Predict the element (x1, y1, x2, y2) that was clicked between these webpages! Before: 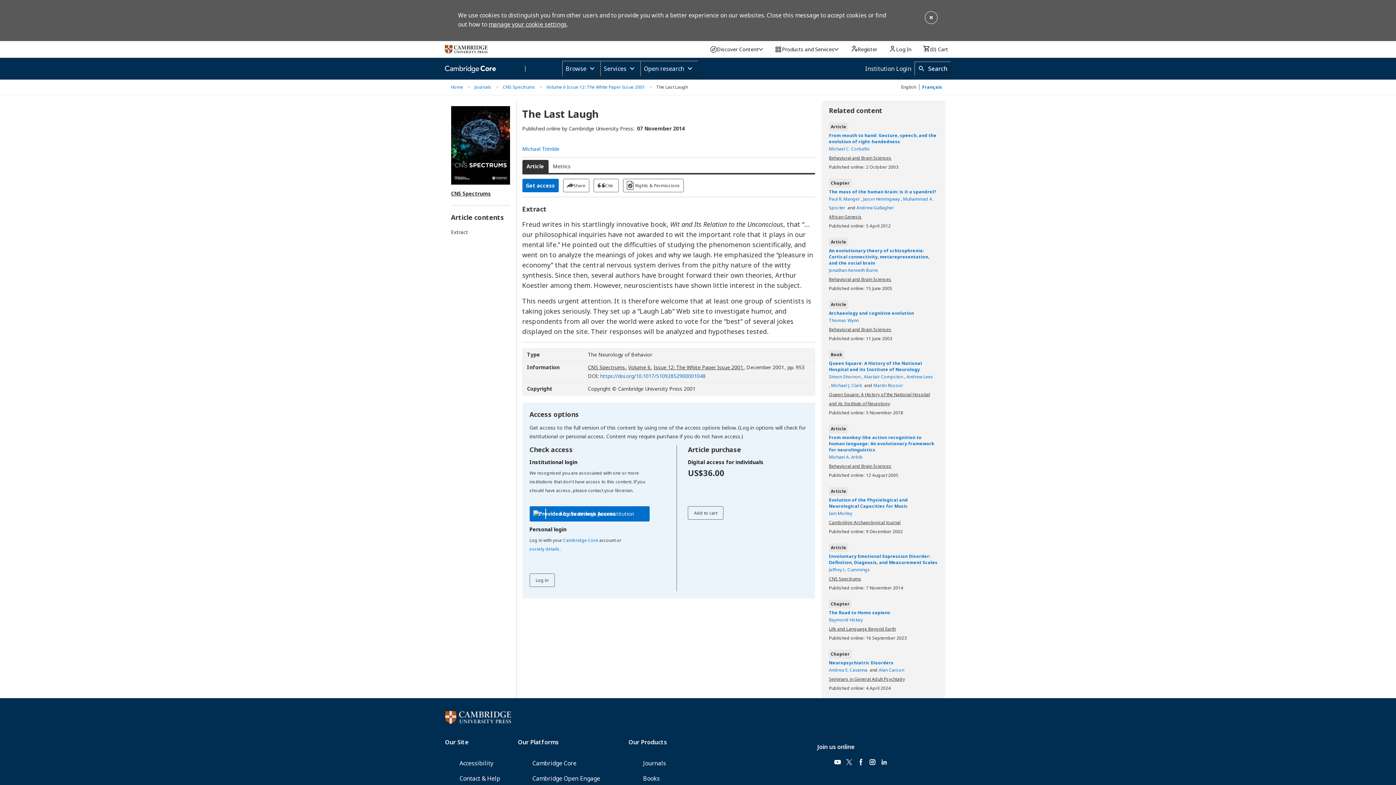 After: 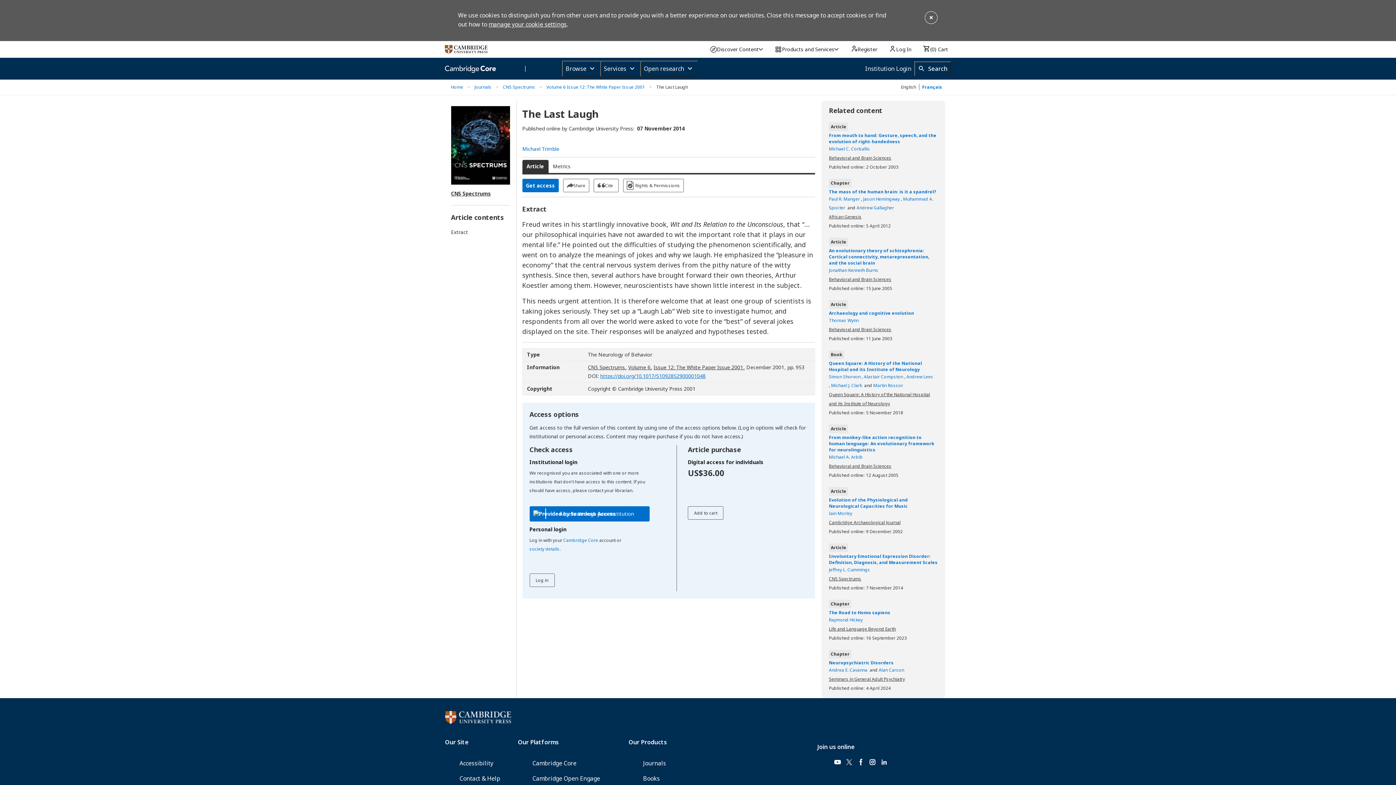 Action: bbox: (600, 372, 705, 379) label: https://doi.org/10.1017/S1092852900001048
[Opens in a new window]